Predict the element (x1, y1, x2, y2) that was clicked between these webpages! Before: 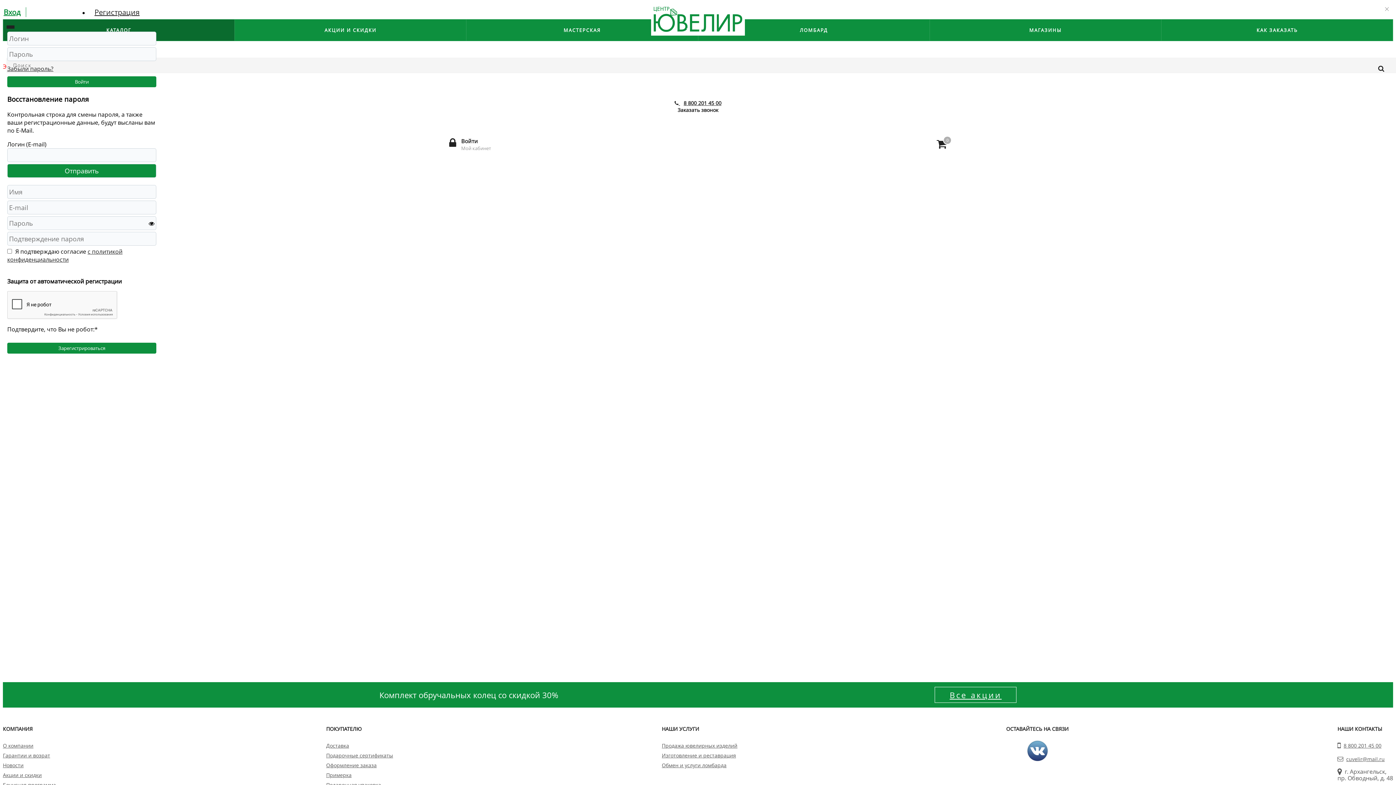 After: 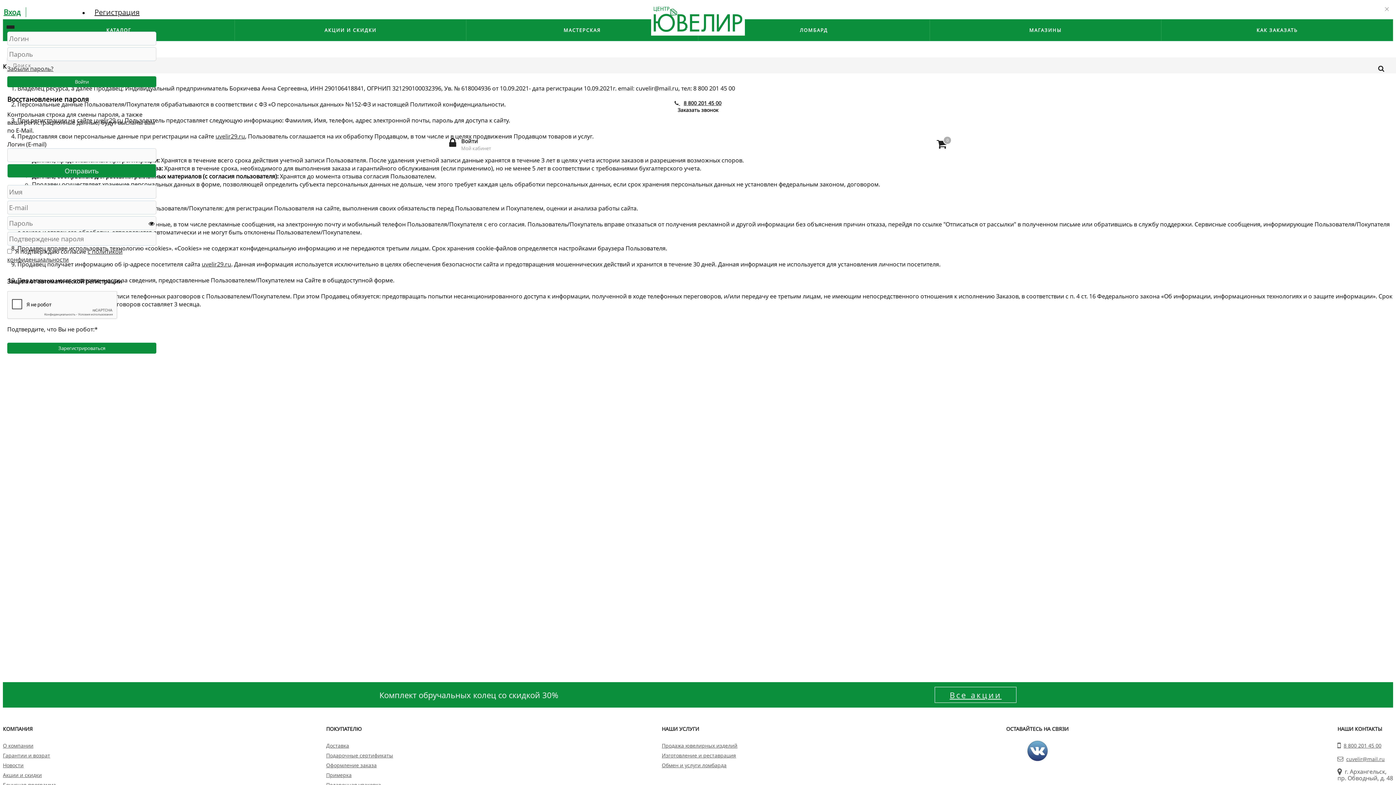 Action: label: с политикой конфиденциальности bbox: (7, 247, 122, 263)